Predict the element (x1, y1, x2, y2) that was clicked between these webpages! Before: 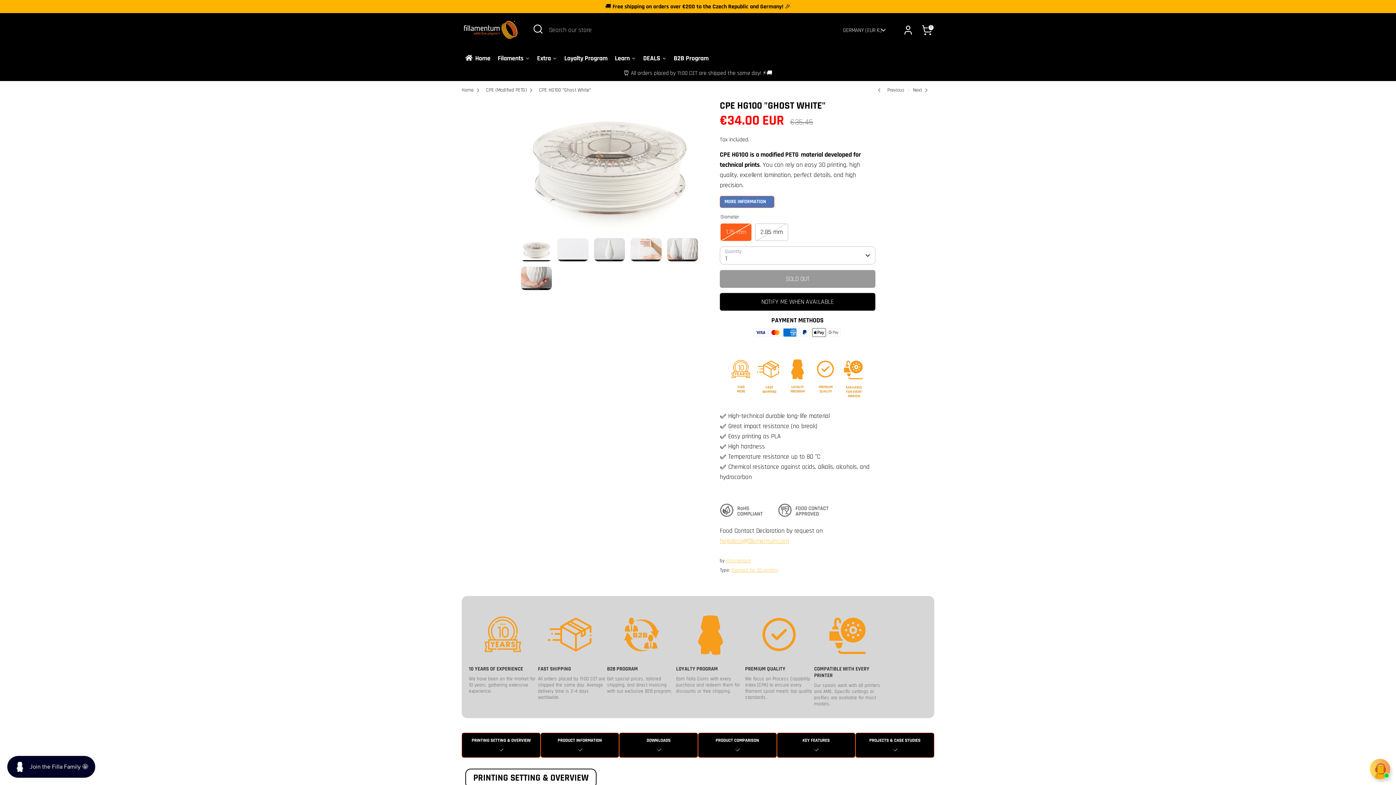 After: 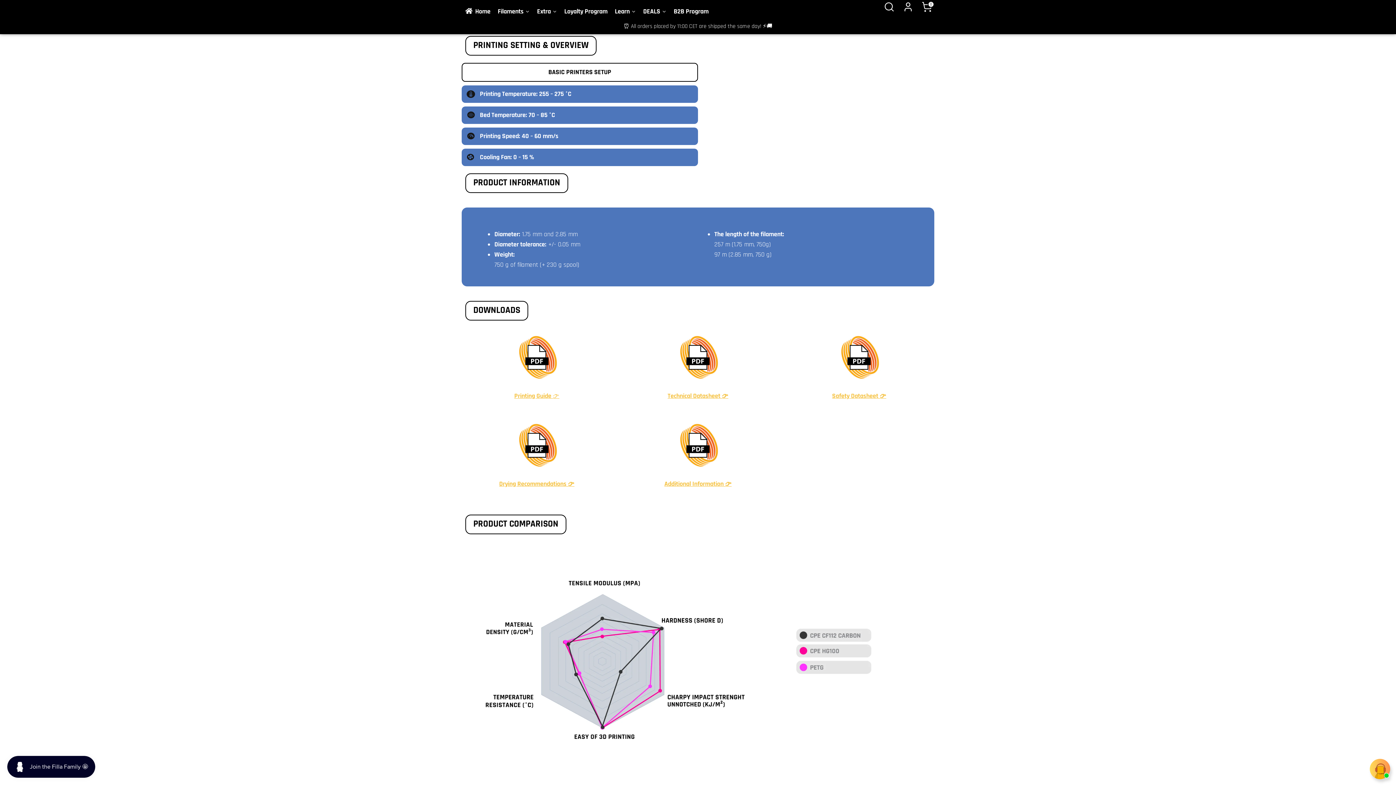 Action: label: MORE INFORMATION bbox: (720, 196, 774, 207)